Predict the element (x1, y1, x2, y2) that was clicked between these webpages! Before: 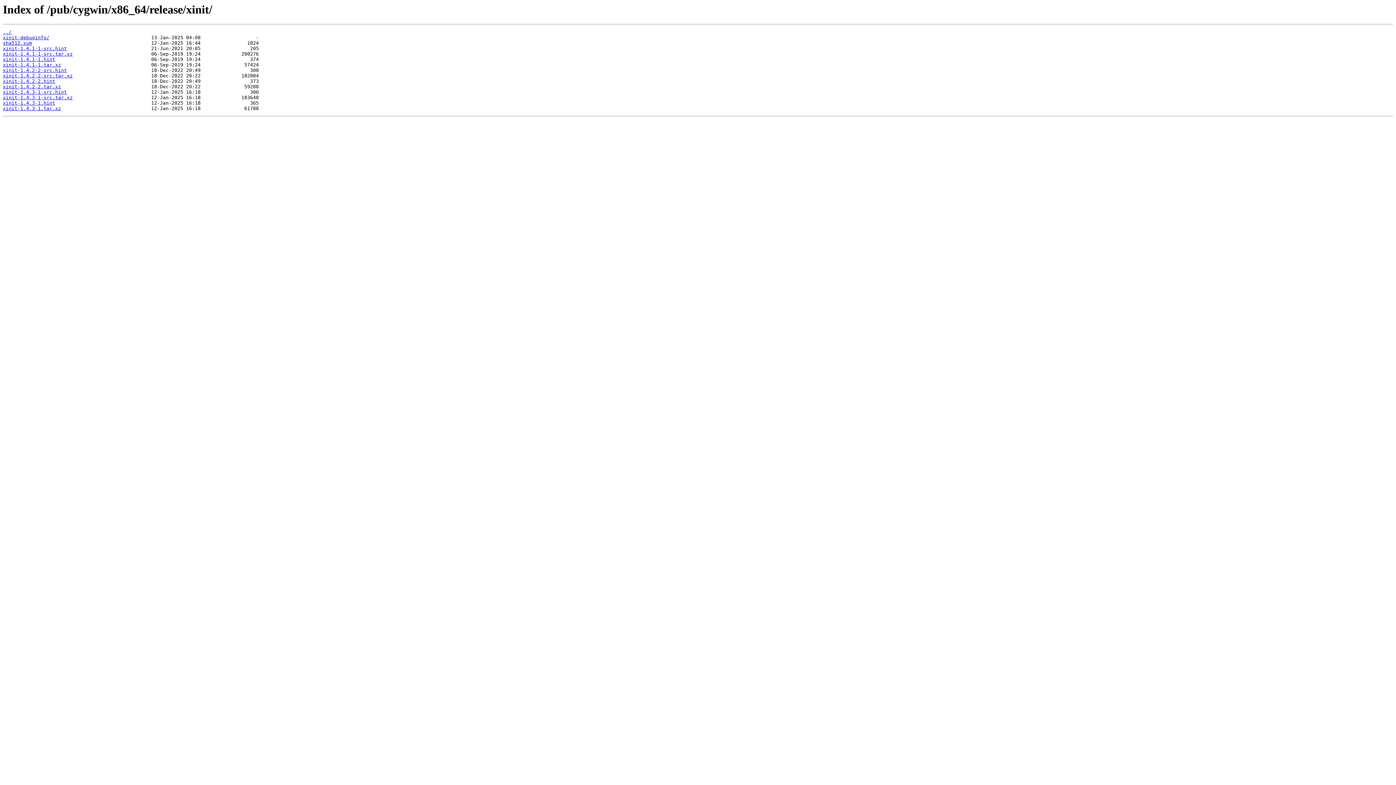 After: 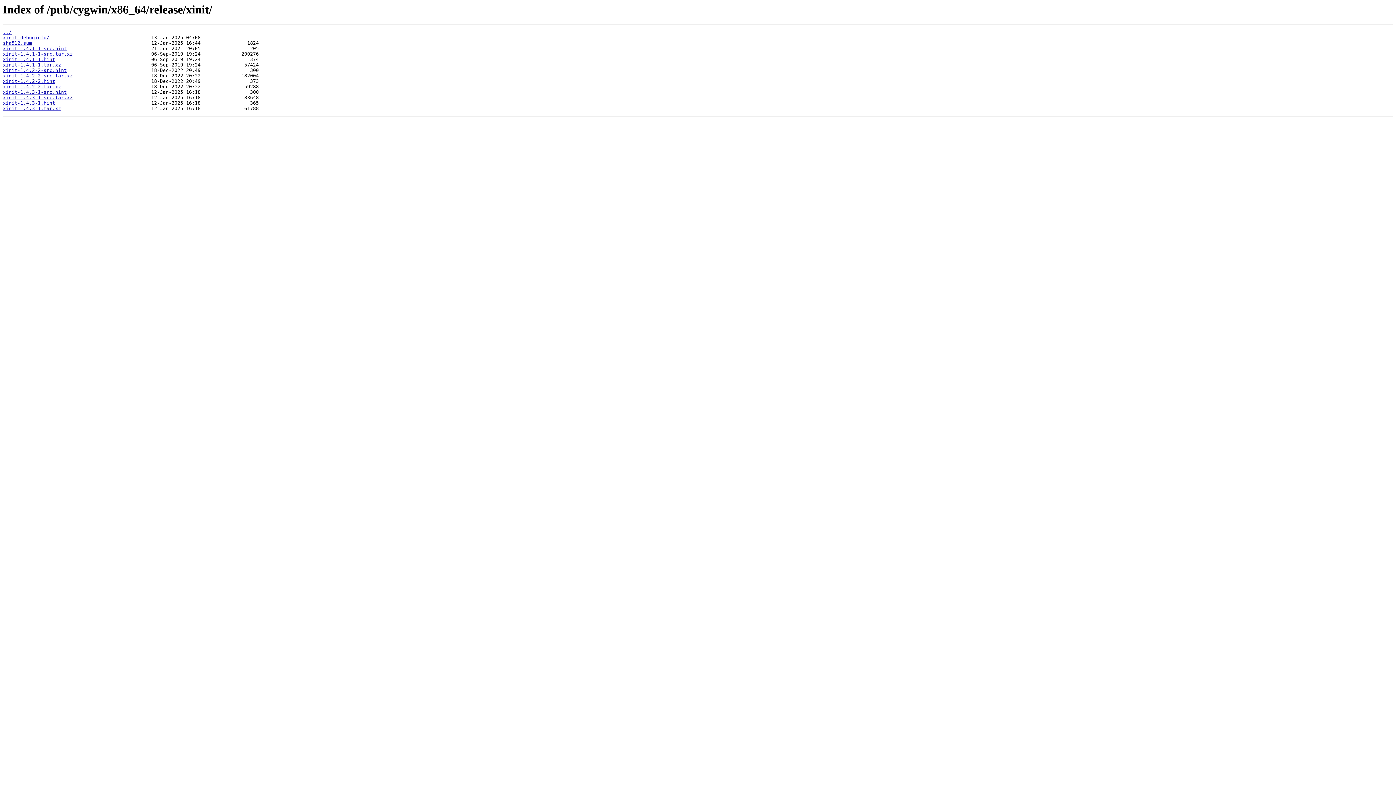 Action: label: xinit-1.4.1-1.tar.xz bbox: (2, 62, 61, 67)